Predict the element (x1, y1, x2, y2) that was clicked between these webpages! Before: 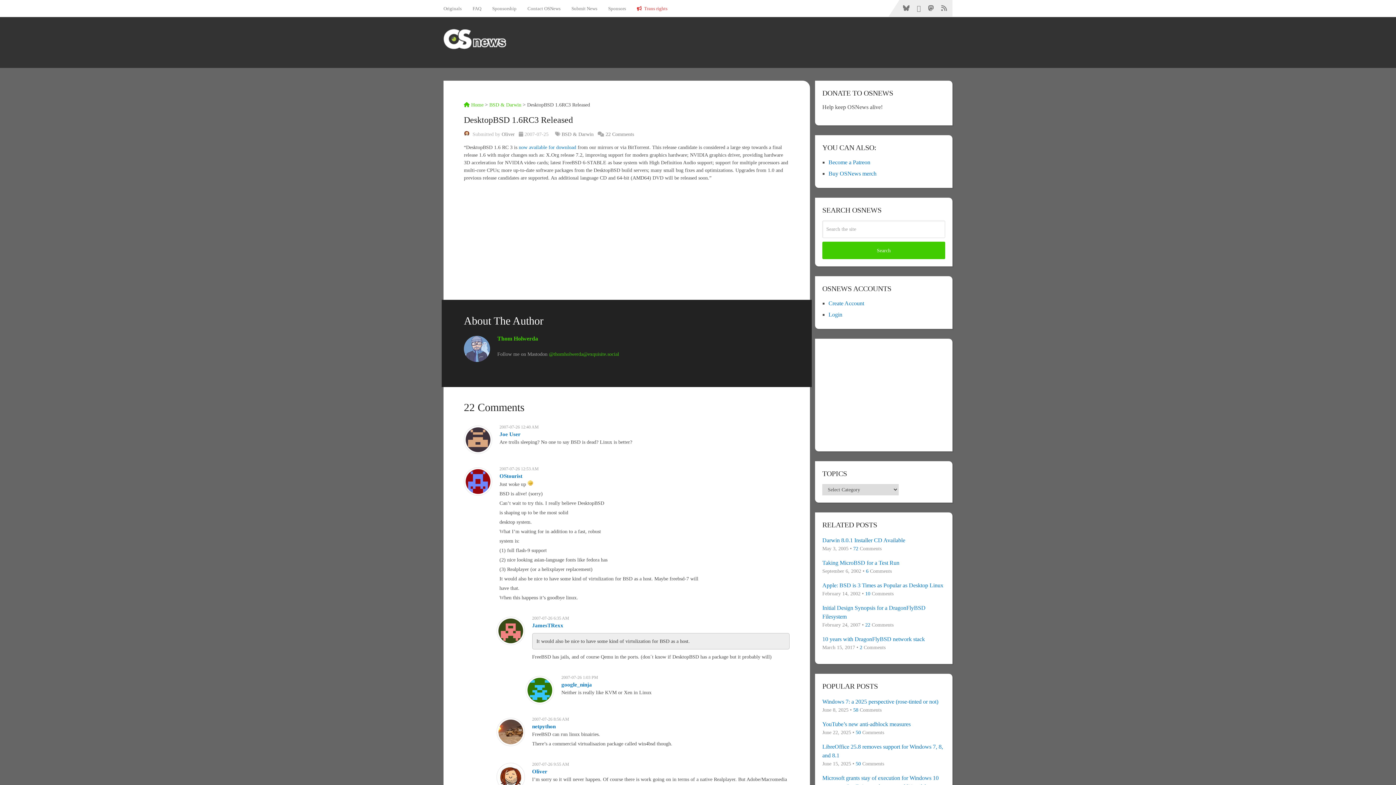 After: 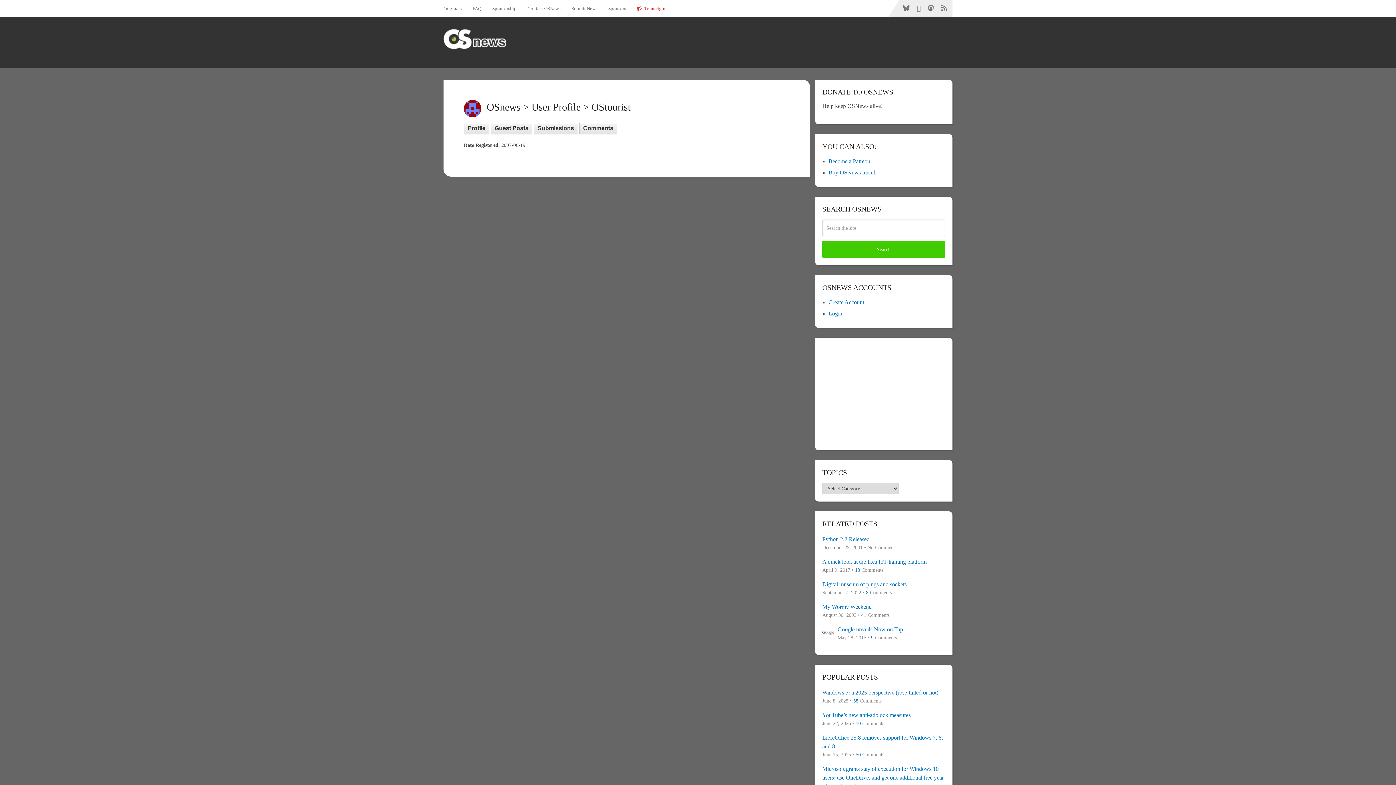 Action: label: OStourist bbox: (499, 473, 522, 479)